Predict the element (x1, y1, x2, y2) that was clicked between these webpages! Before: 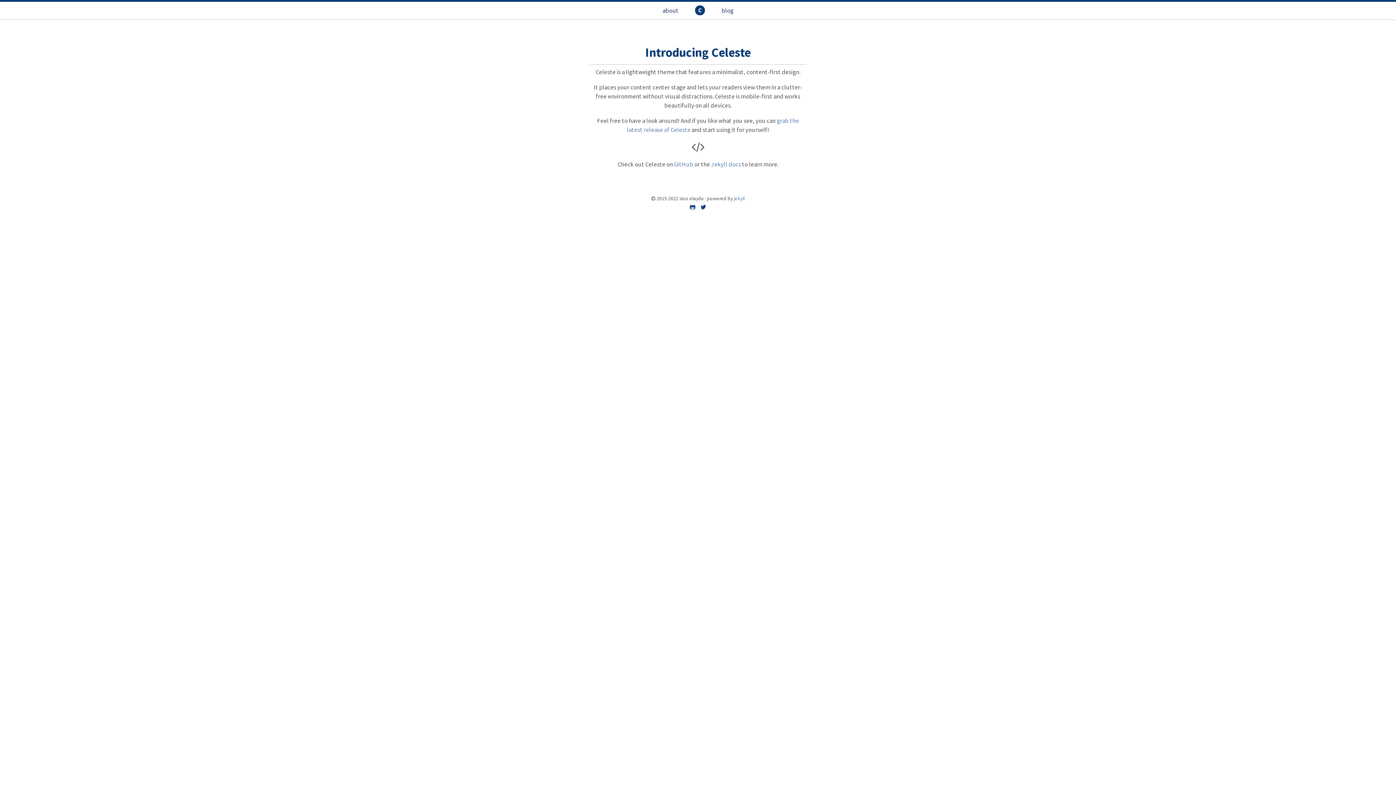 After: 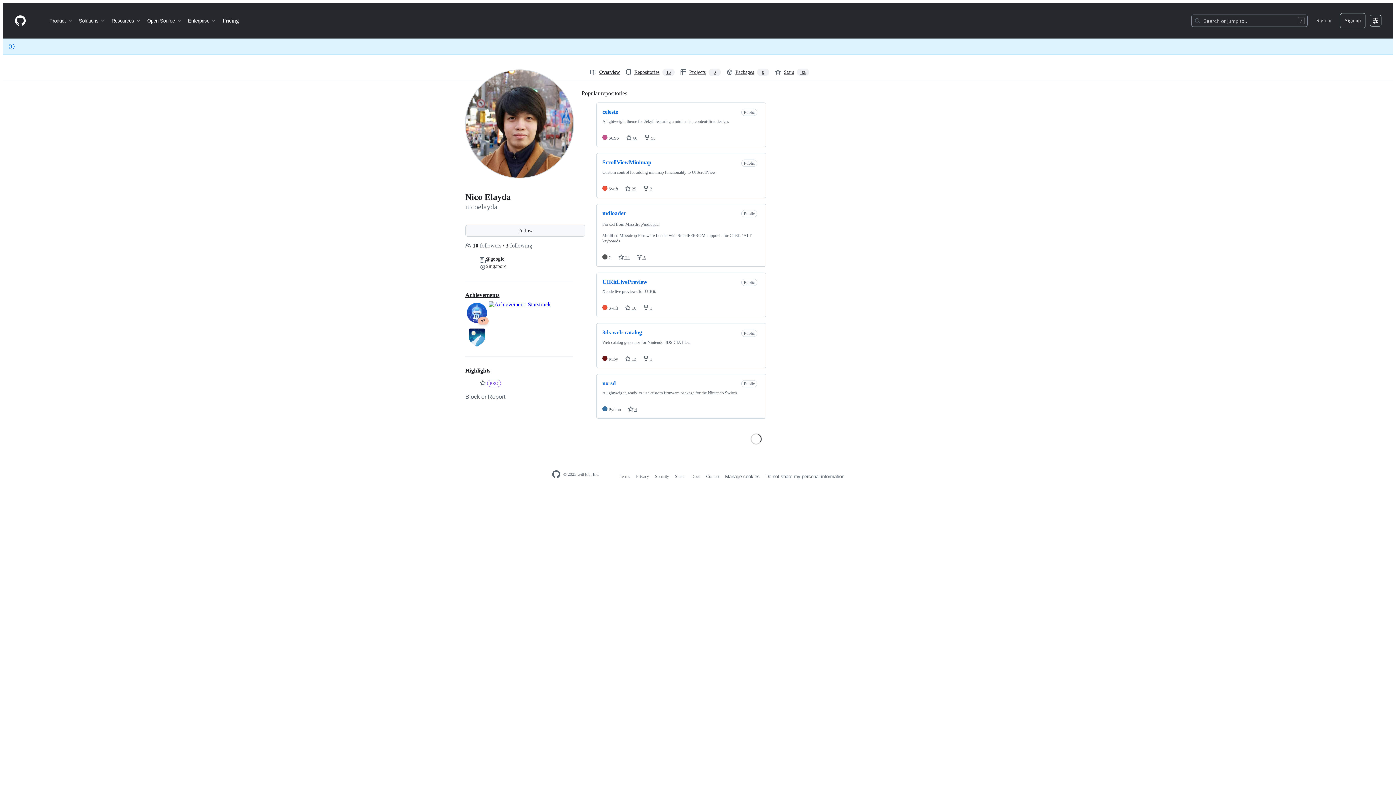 Action: bbox: (688, 203, 697, 211)